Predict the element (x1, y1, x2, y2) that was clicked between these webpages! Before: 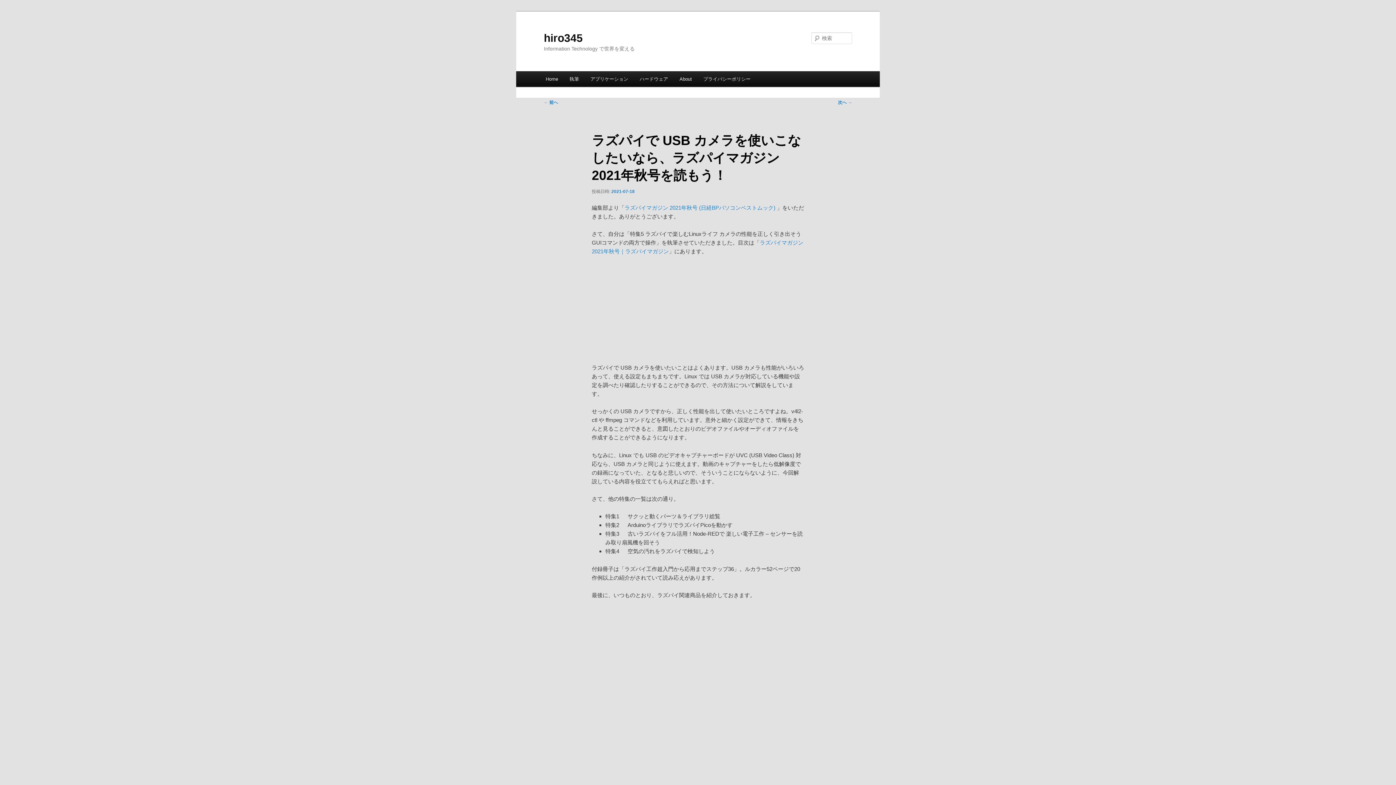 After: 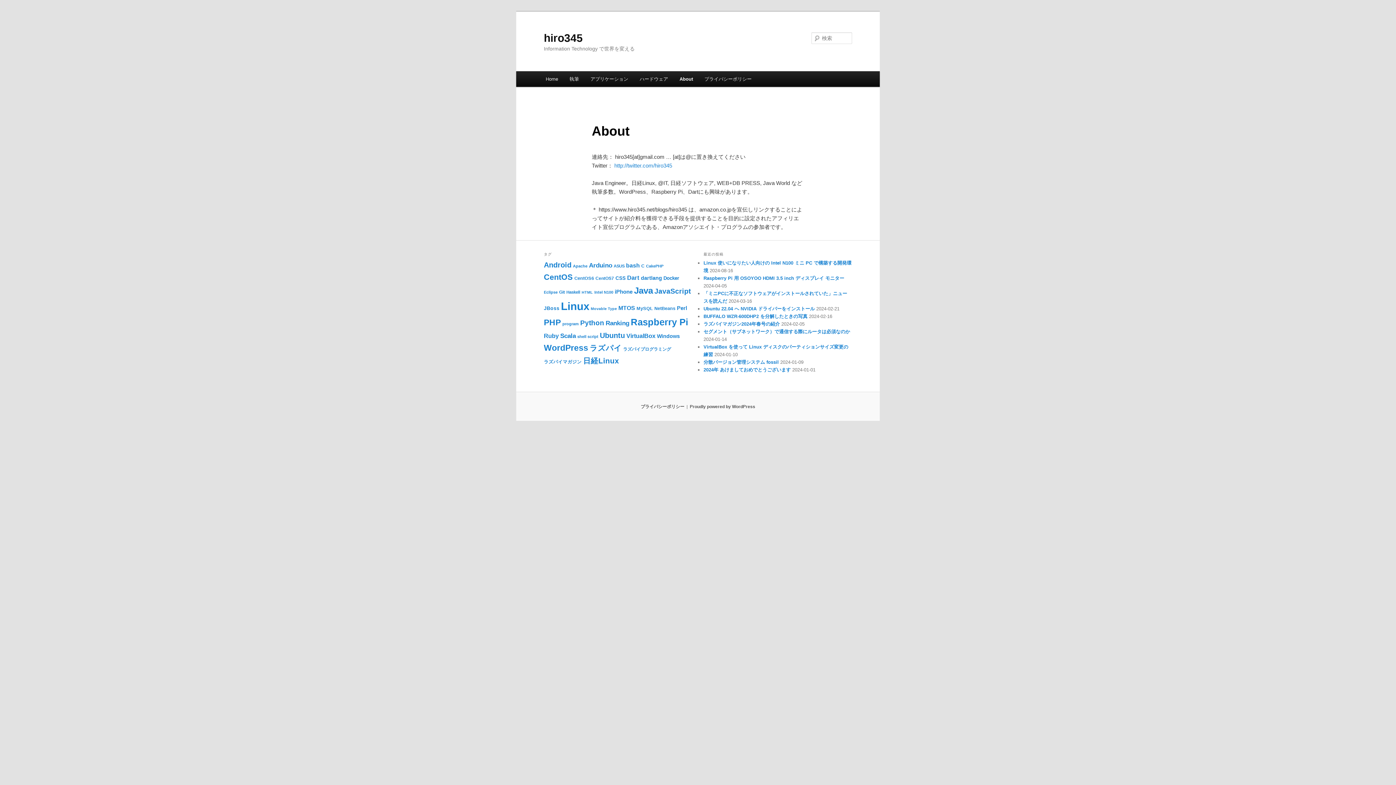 Action: label: About bbox: (673, 71, 697, 86)